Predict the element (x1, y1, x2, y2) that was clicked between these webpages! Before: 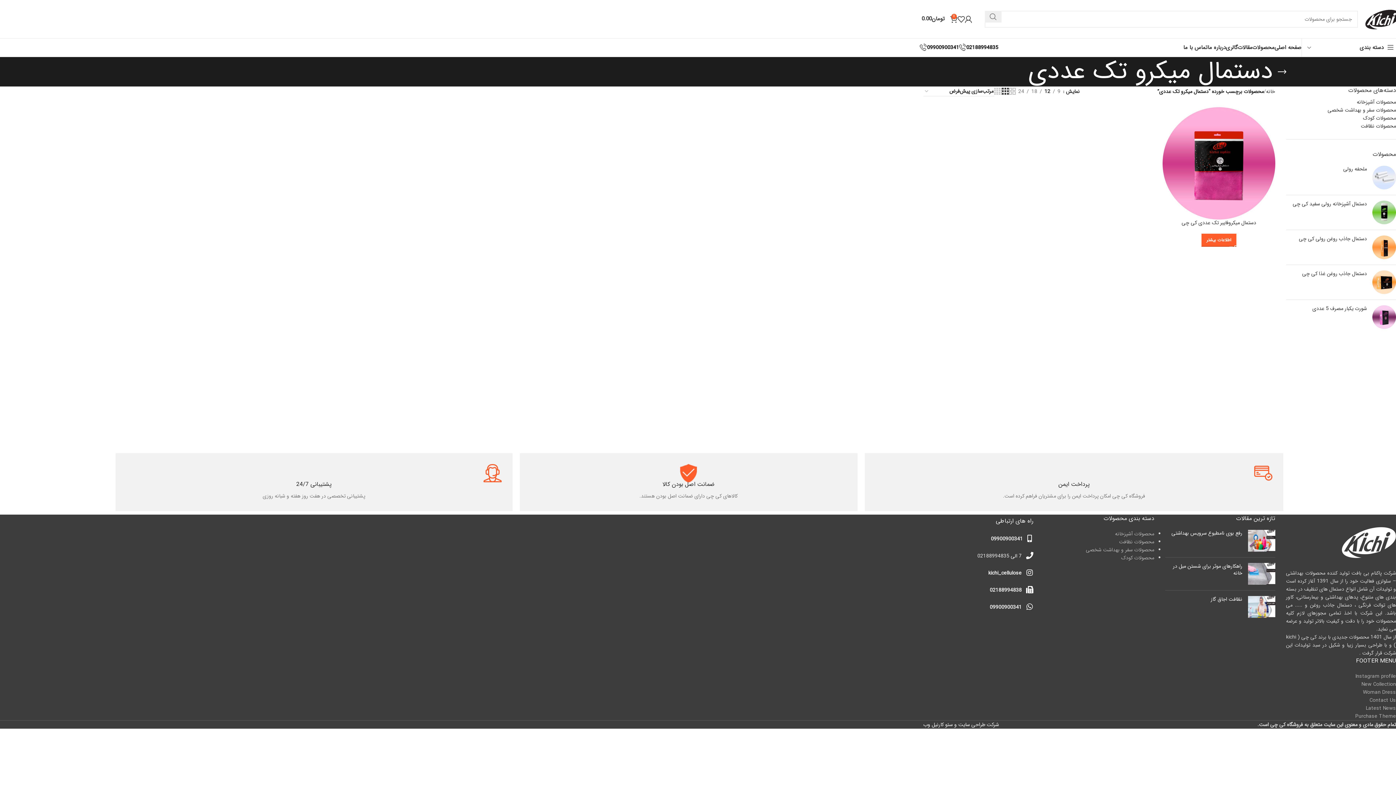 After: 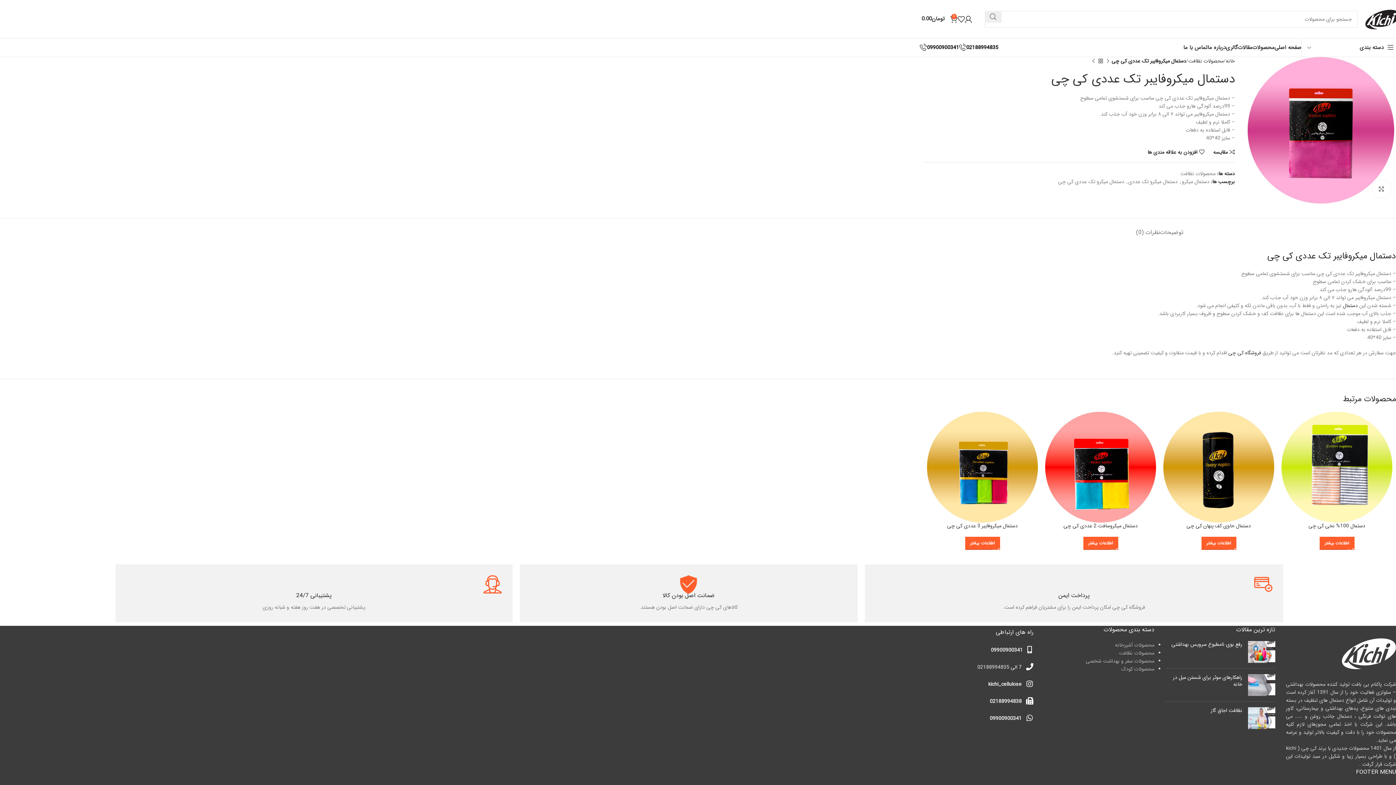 Action: bbox: (1181, 218, 1256, 226) label: دستمال میکروفایبر تک عددی کی چی